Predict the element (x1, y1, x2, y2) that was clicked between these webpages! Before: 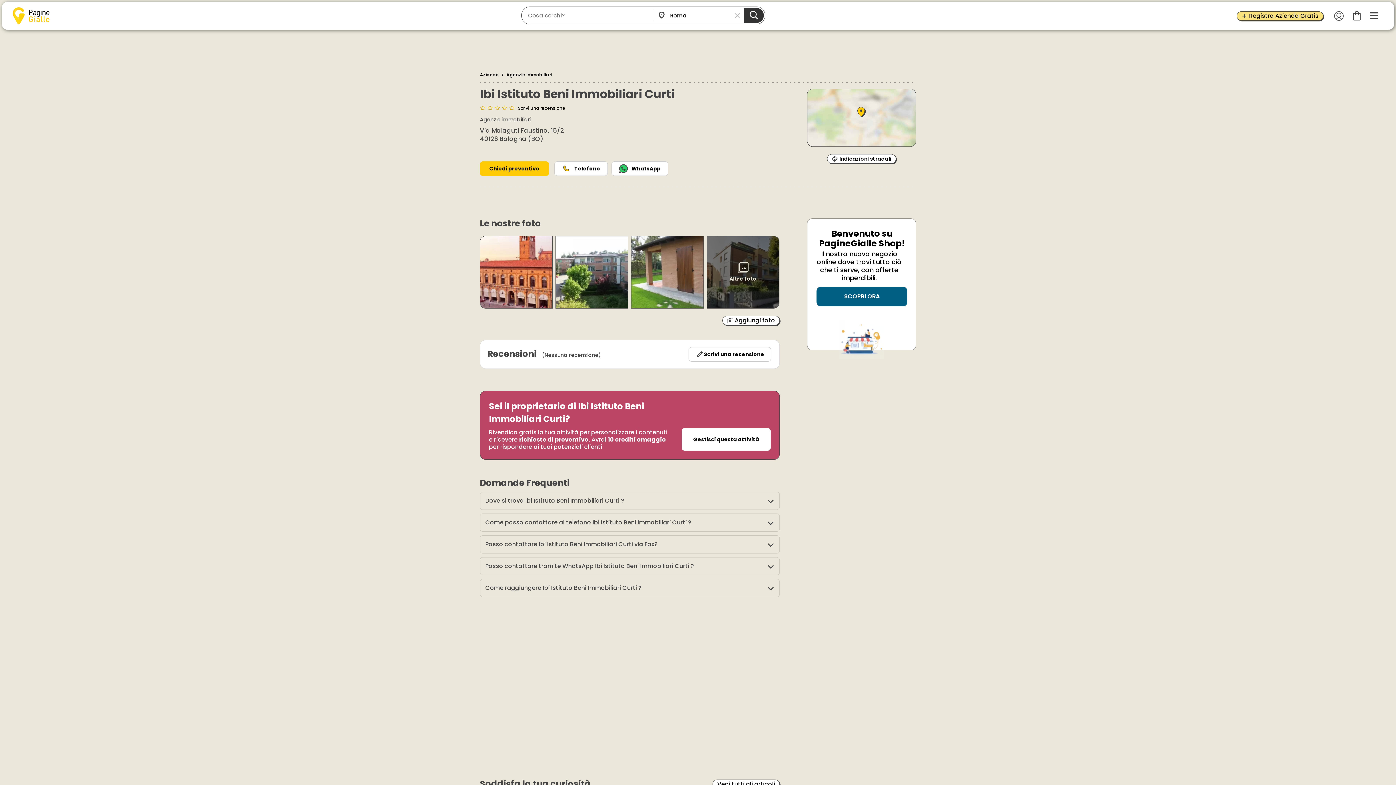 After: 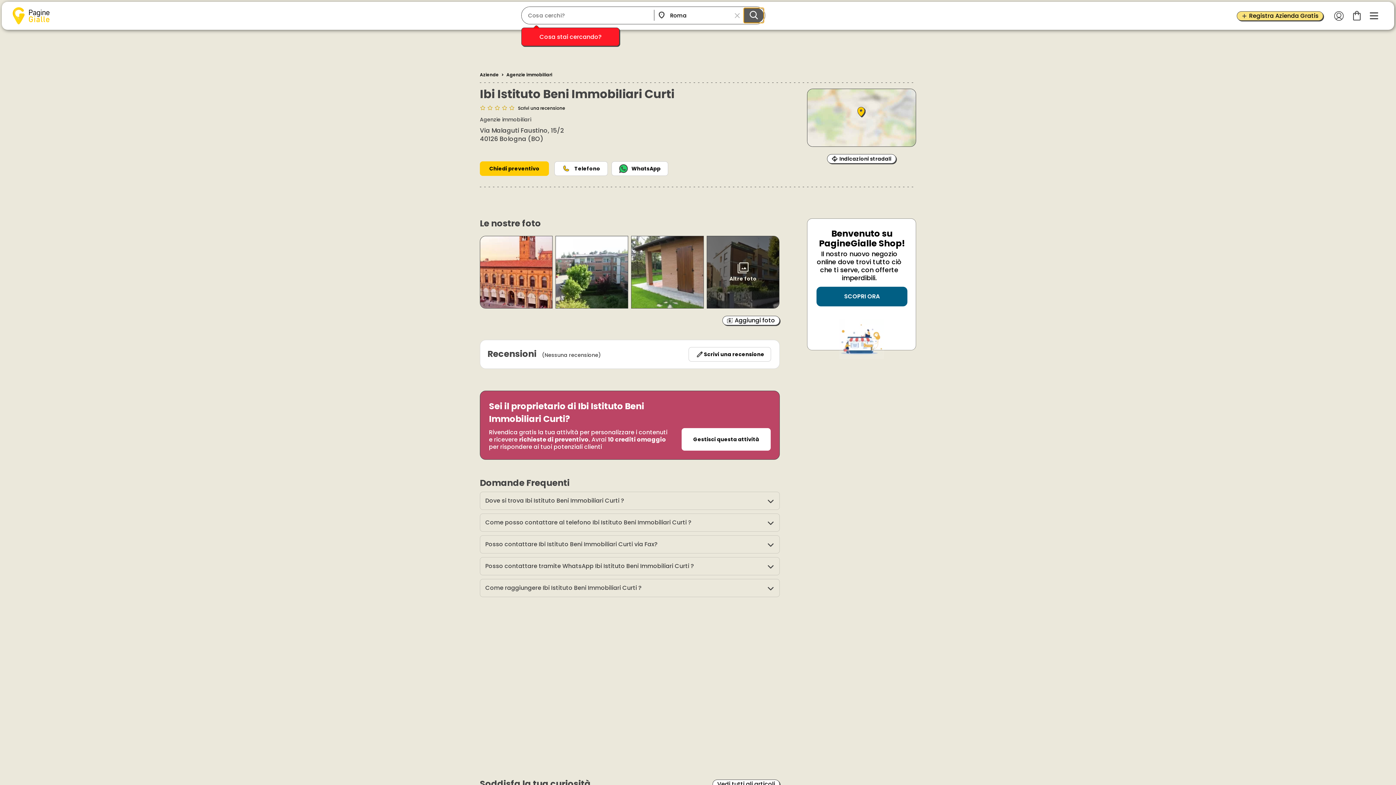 Action: bbox: (744, 8, 763, 22)